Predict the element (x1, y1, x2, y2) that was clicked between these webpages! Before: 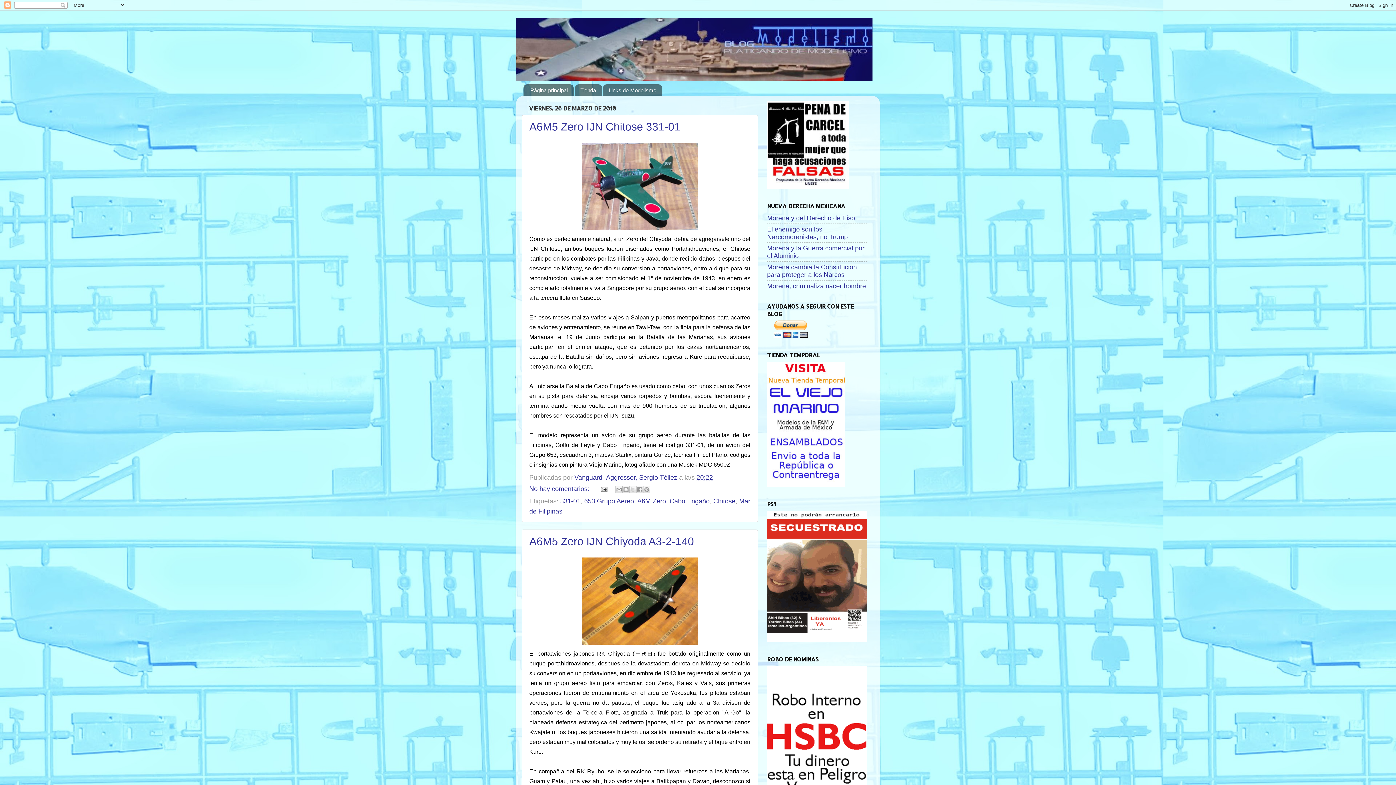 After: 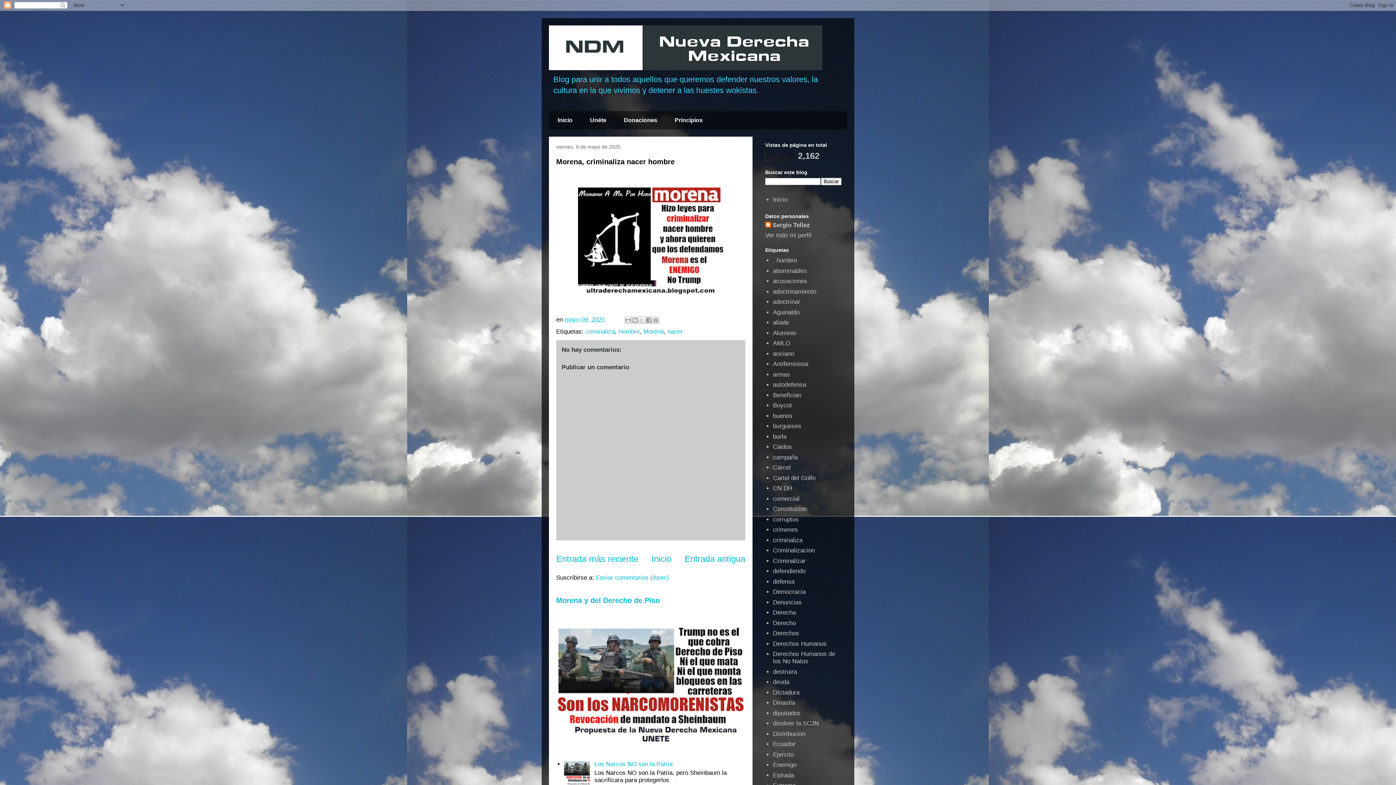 Action: bbox: (767, 282, 866, 289) label: Morena, criminaliza nacer hombre